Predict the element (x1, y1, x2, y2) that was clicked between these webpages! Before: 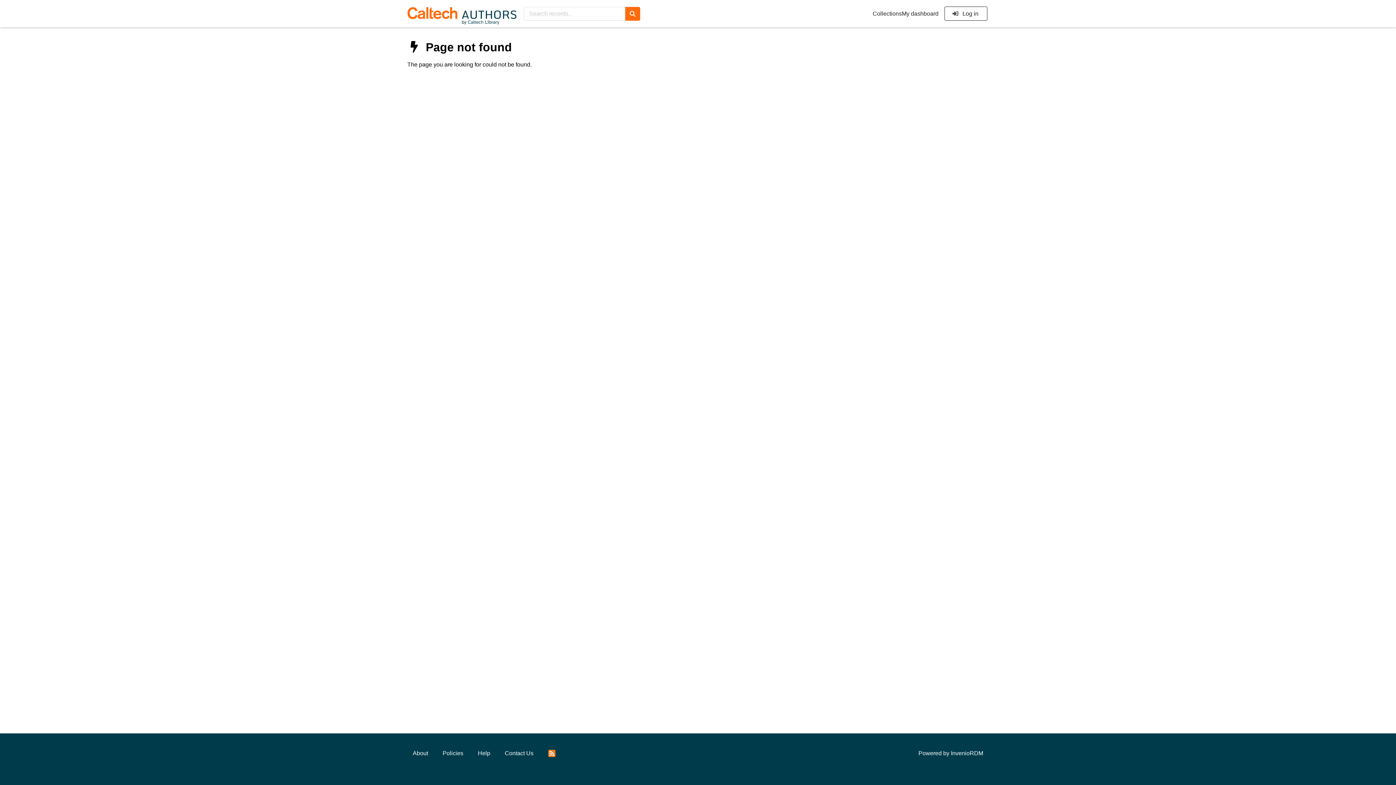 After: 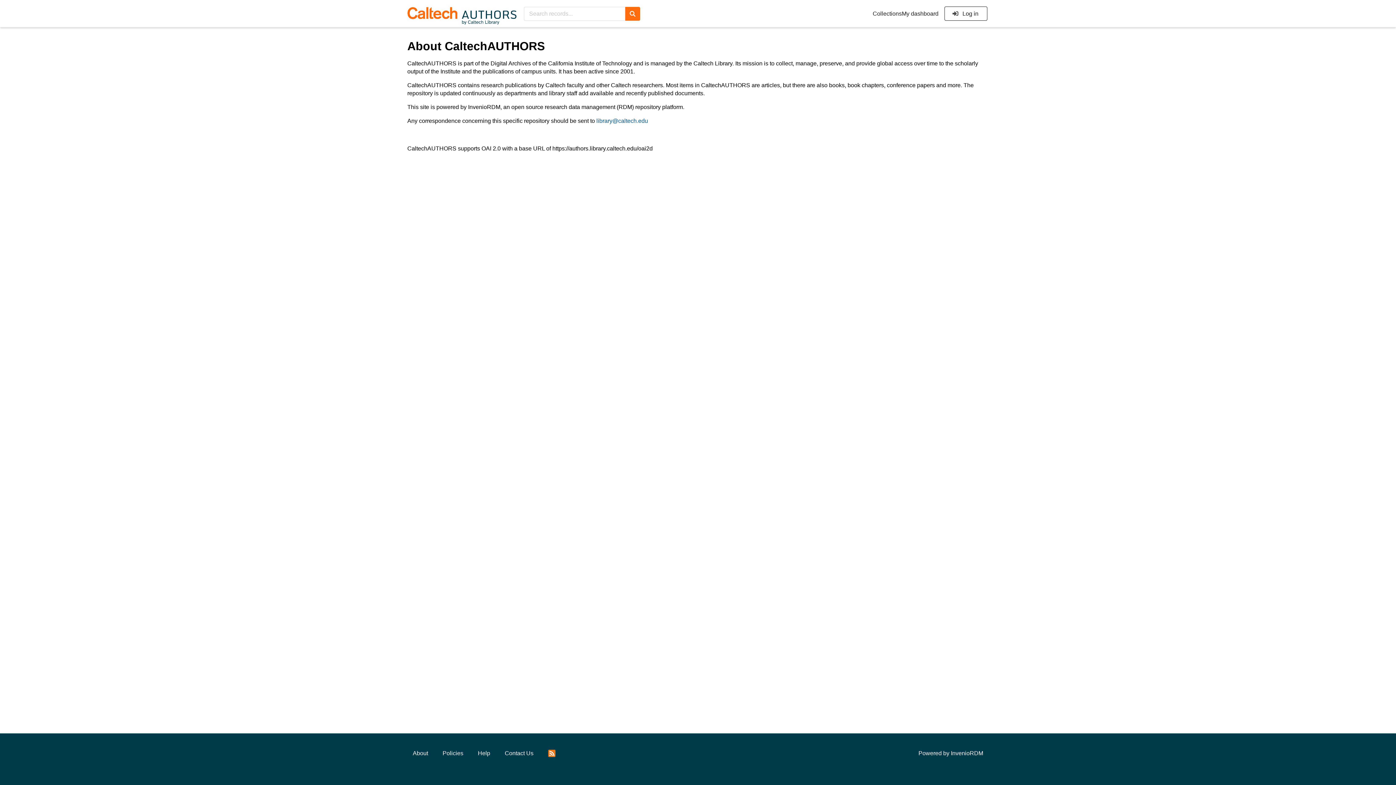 Action: label: About bbox: (407, 746, 433, 761)